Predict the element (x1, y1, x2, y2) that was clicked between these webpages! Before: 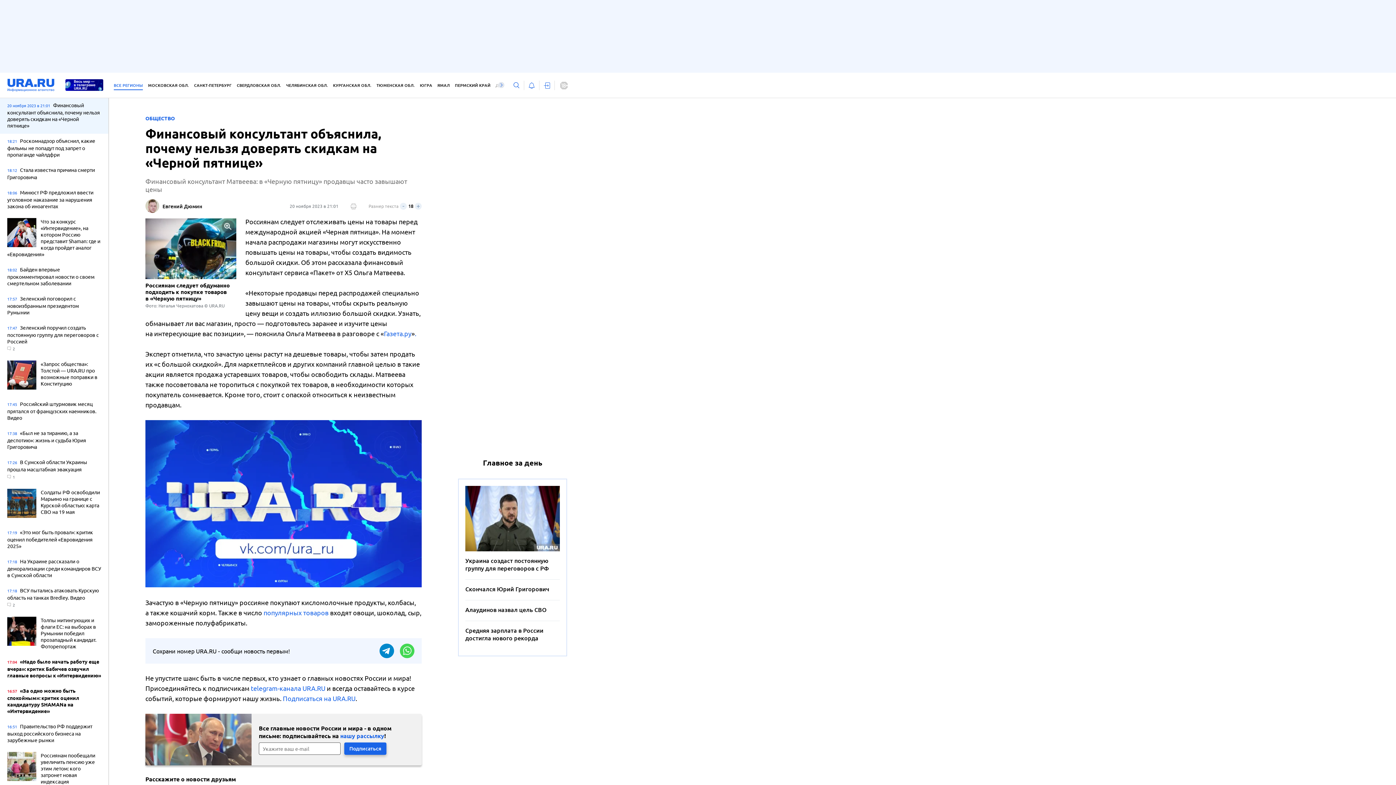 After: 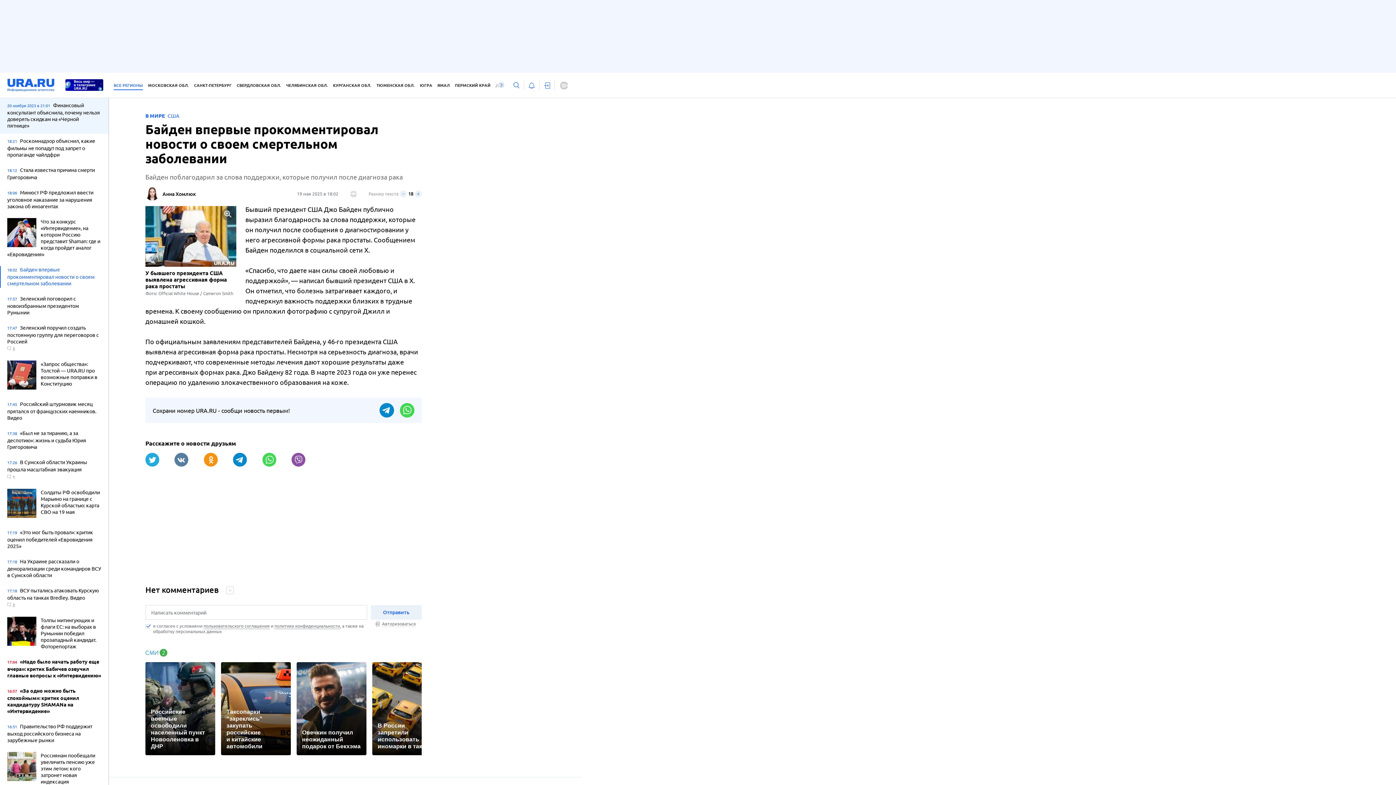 Action: label: 18:02 Байден впервые прокомментировал новости о своем смертельном заболевании bbox: (7, 266, 101, 288)